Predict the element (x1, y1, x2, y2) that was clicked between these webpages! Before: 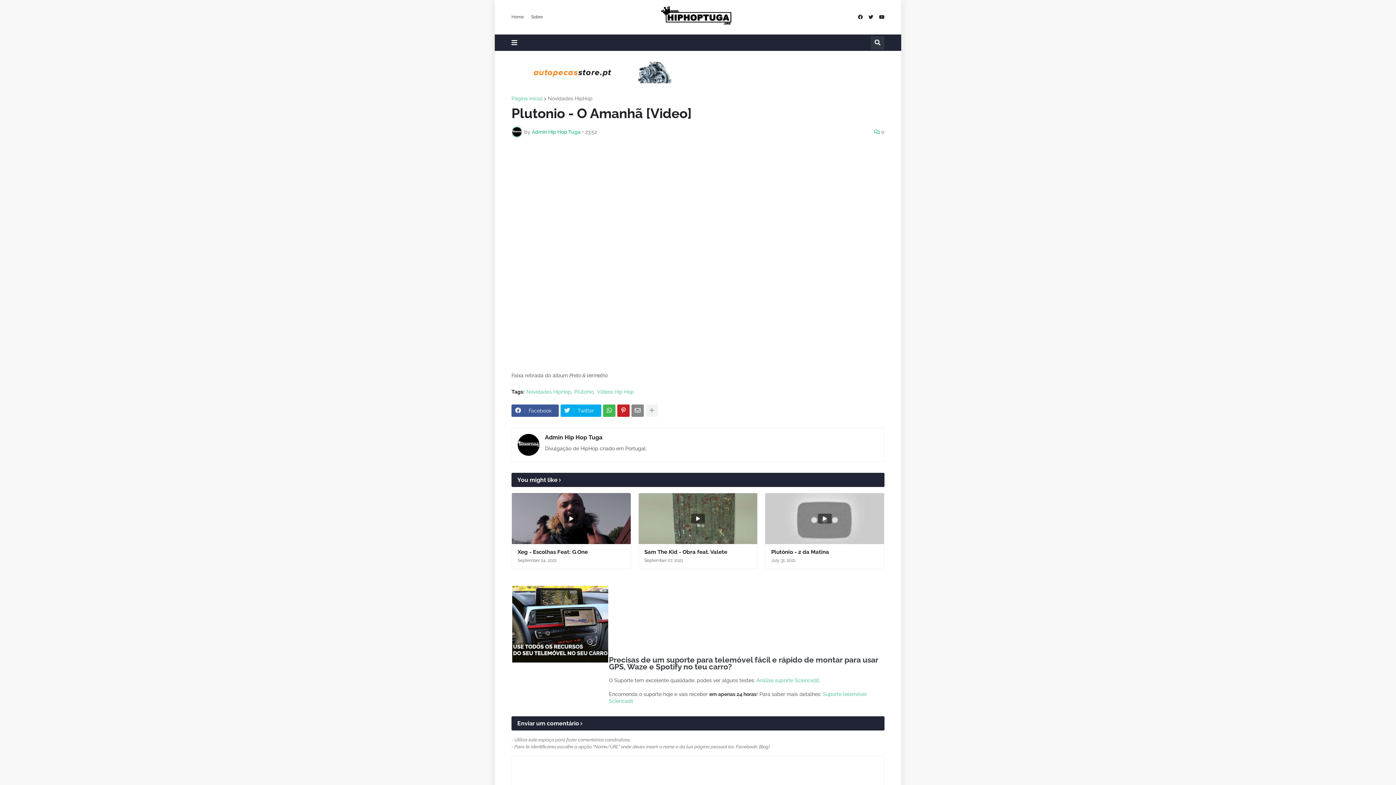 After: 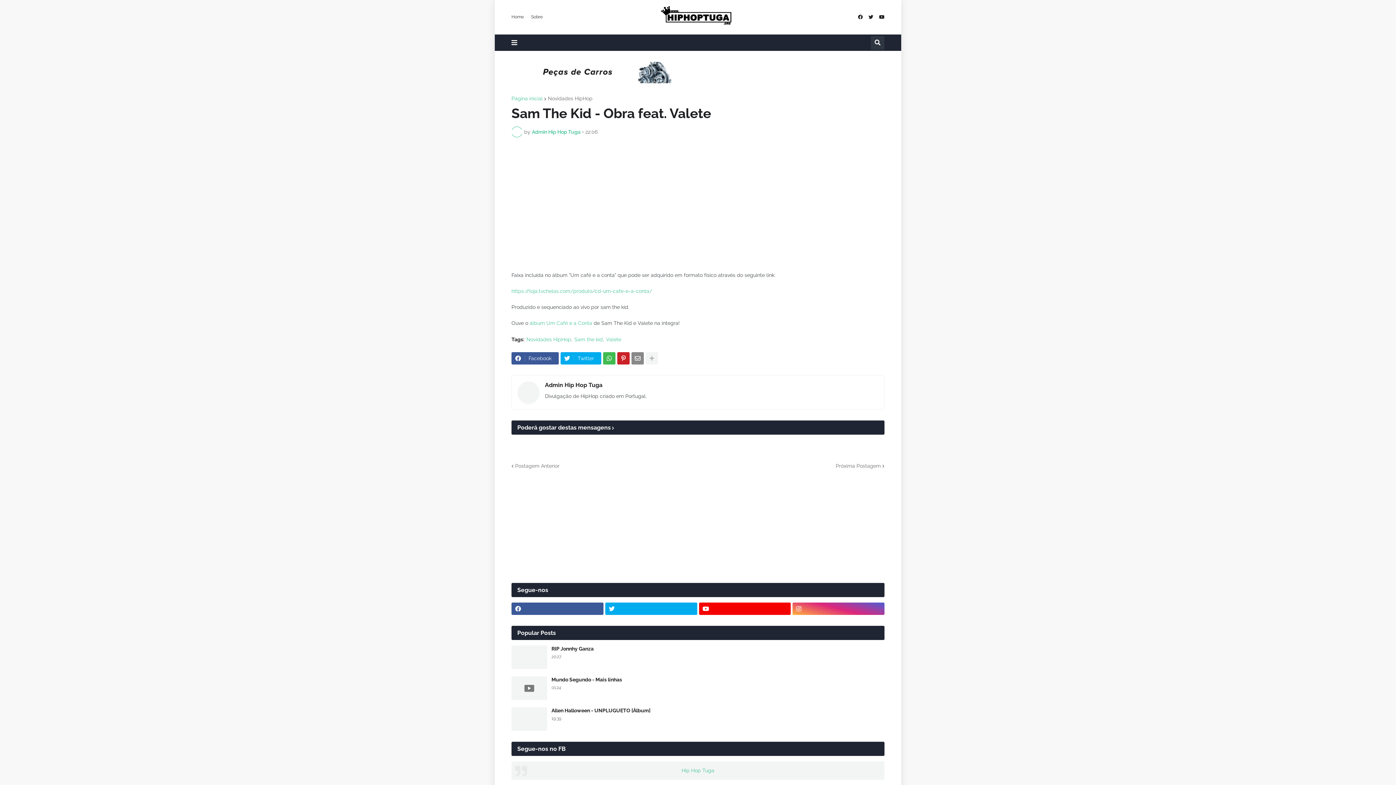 Action: label: Sam The Kid - Obra feat. Valete bbox: (644, 548, 751, 555)